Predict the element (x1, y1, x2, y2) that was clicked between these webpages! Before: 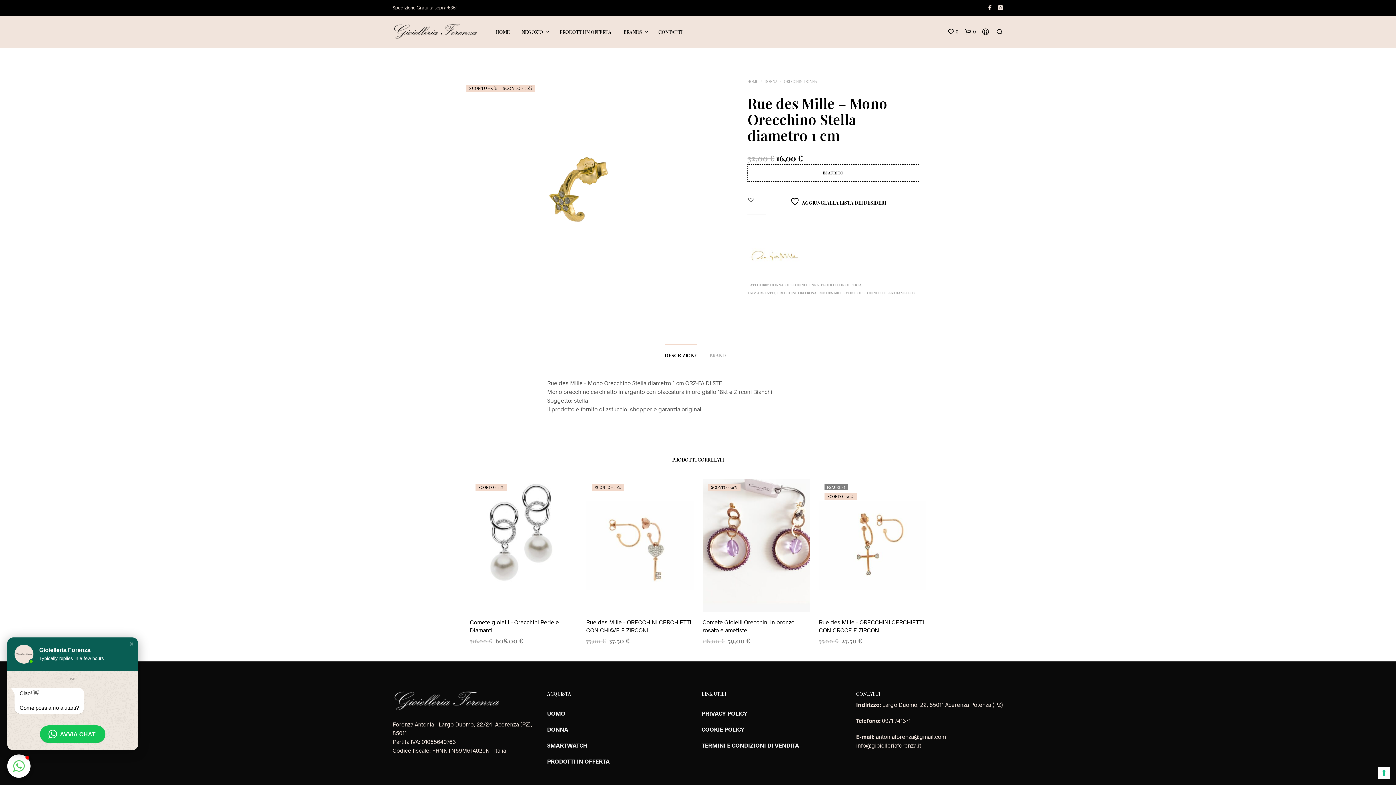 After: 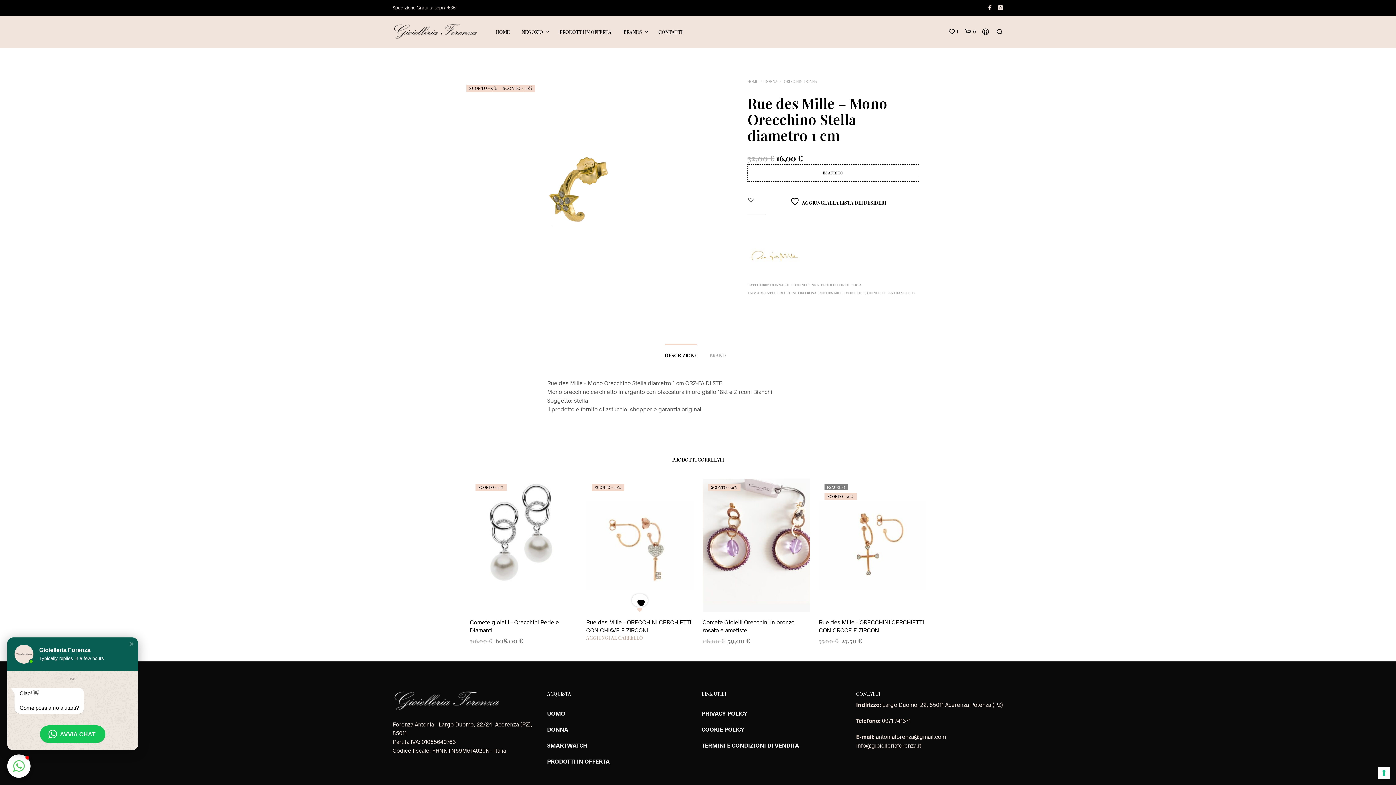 Action: bbox: (634, 598, 645, 613) label:   AGGIUNGI ALLA LISTA DEI DESIDERI